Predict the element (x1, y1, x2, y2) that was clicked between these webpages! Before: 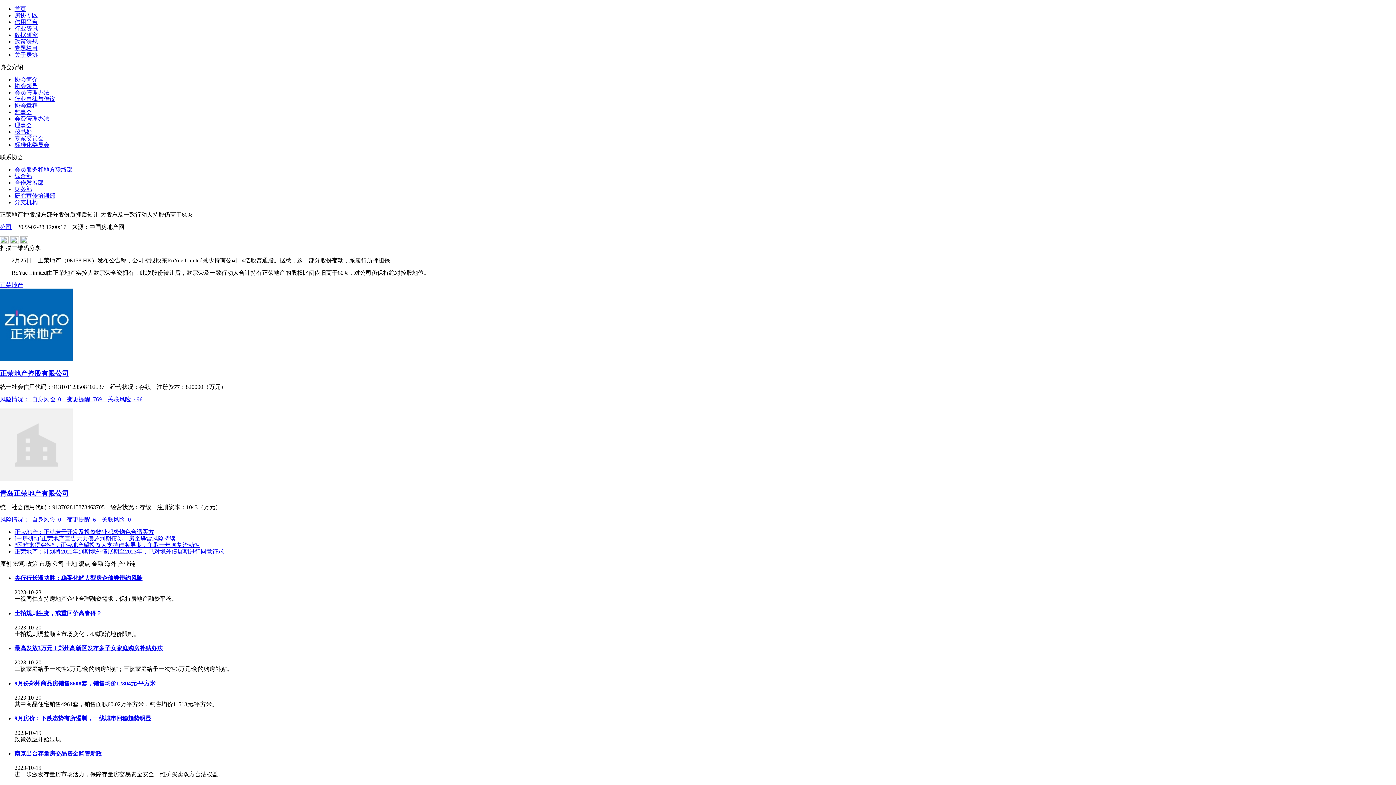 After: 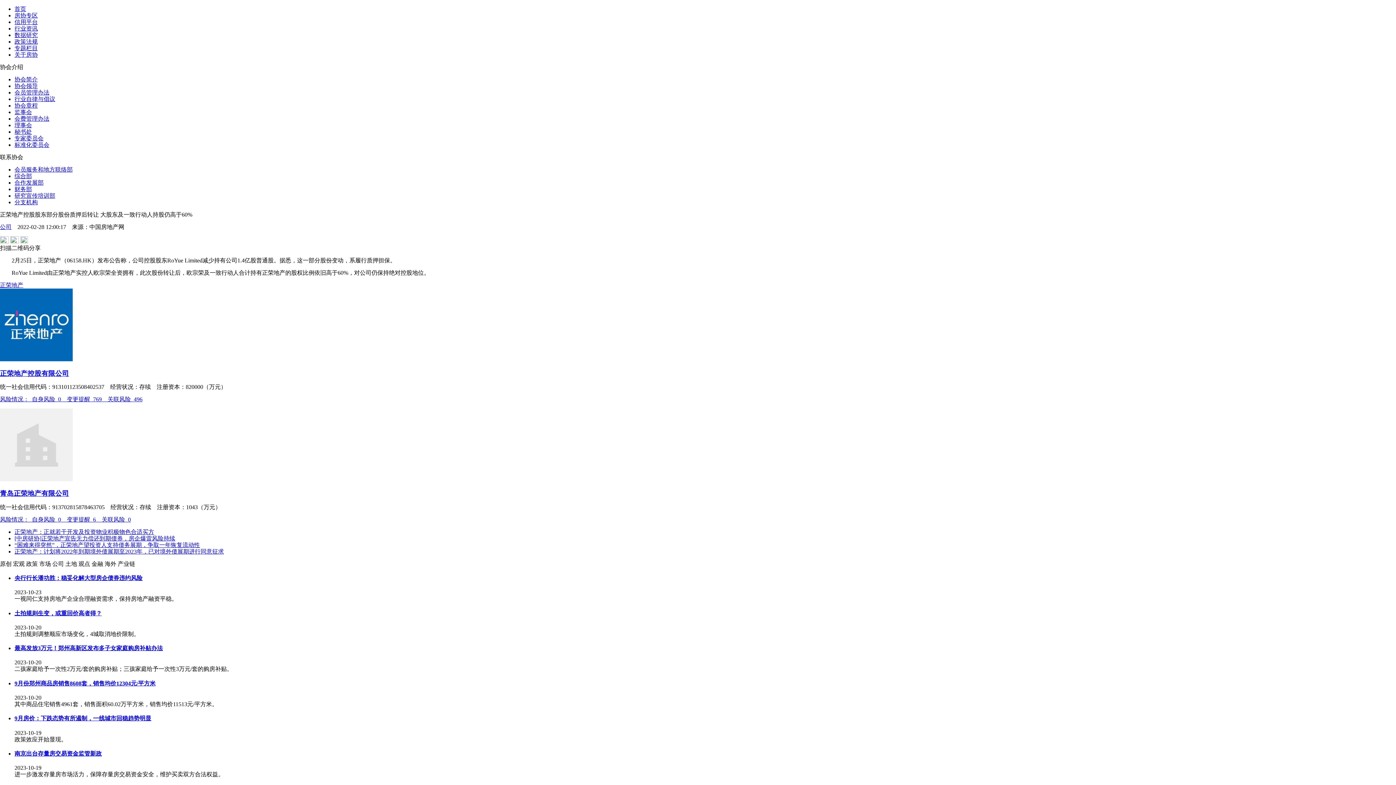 Action: bbox: (0, 476, 72, 482)